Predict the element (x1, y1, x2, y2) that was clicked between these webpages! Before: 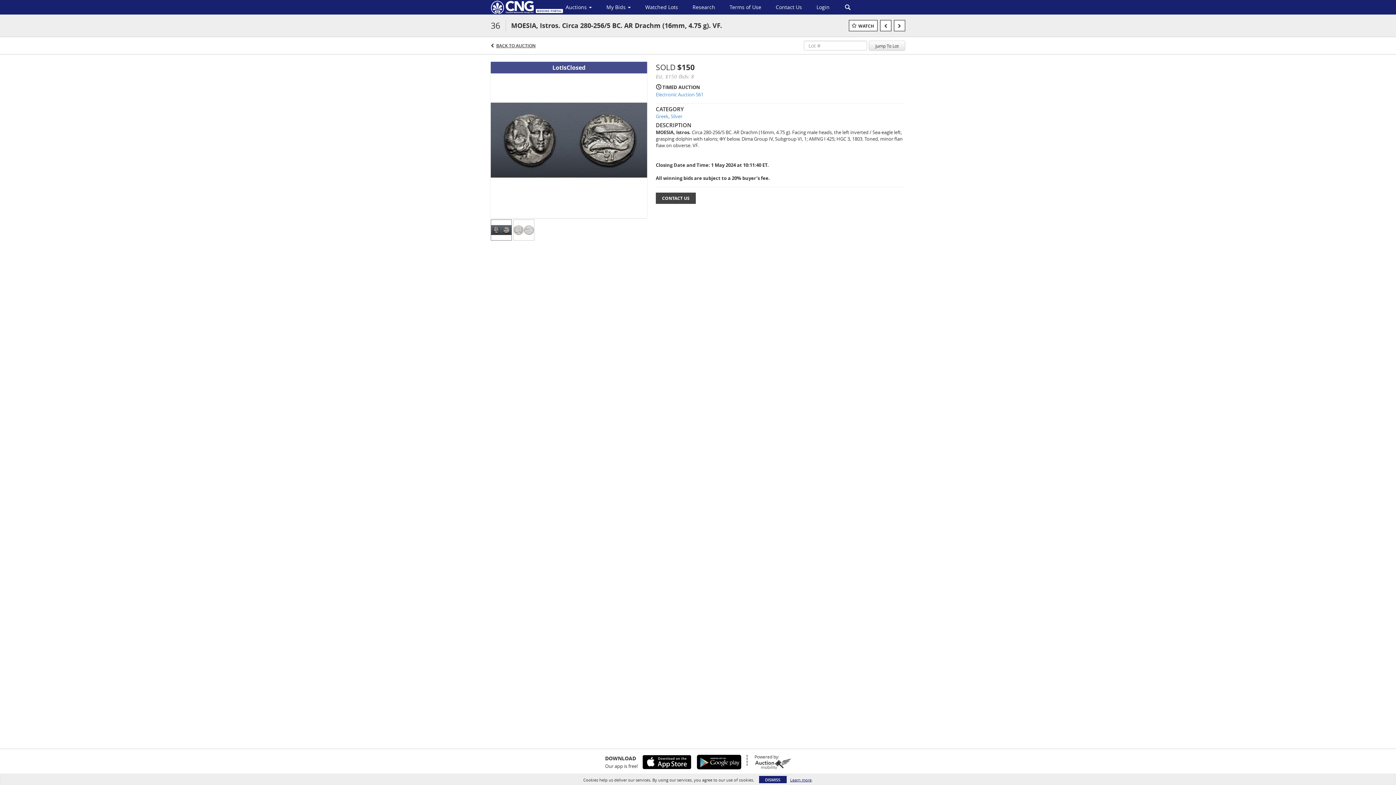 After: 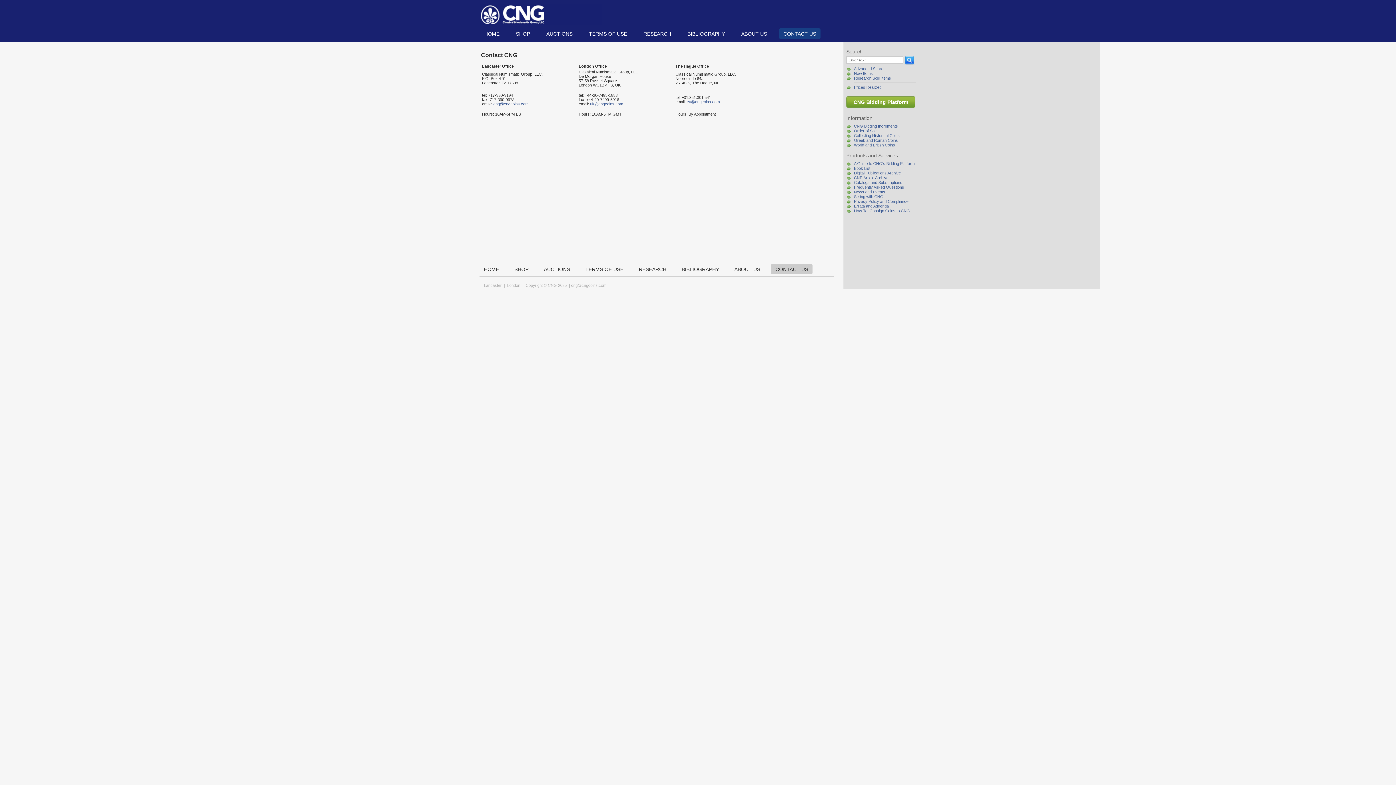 Action: label: Contact Us bbox: (768, 1, 809, 13)